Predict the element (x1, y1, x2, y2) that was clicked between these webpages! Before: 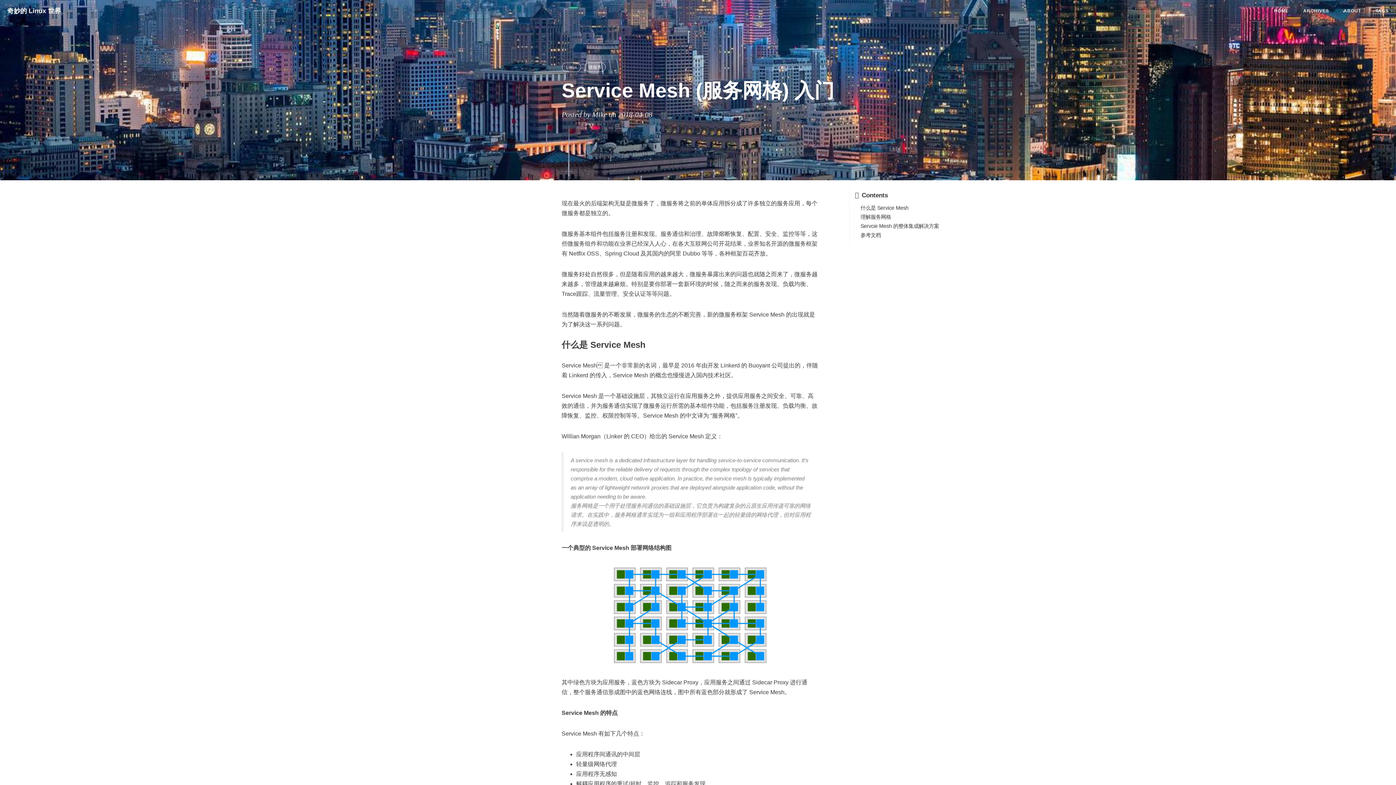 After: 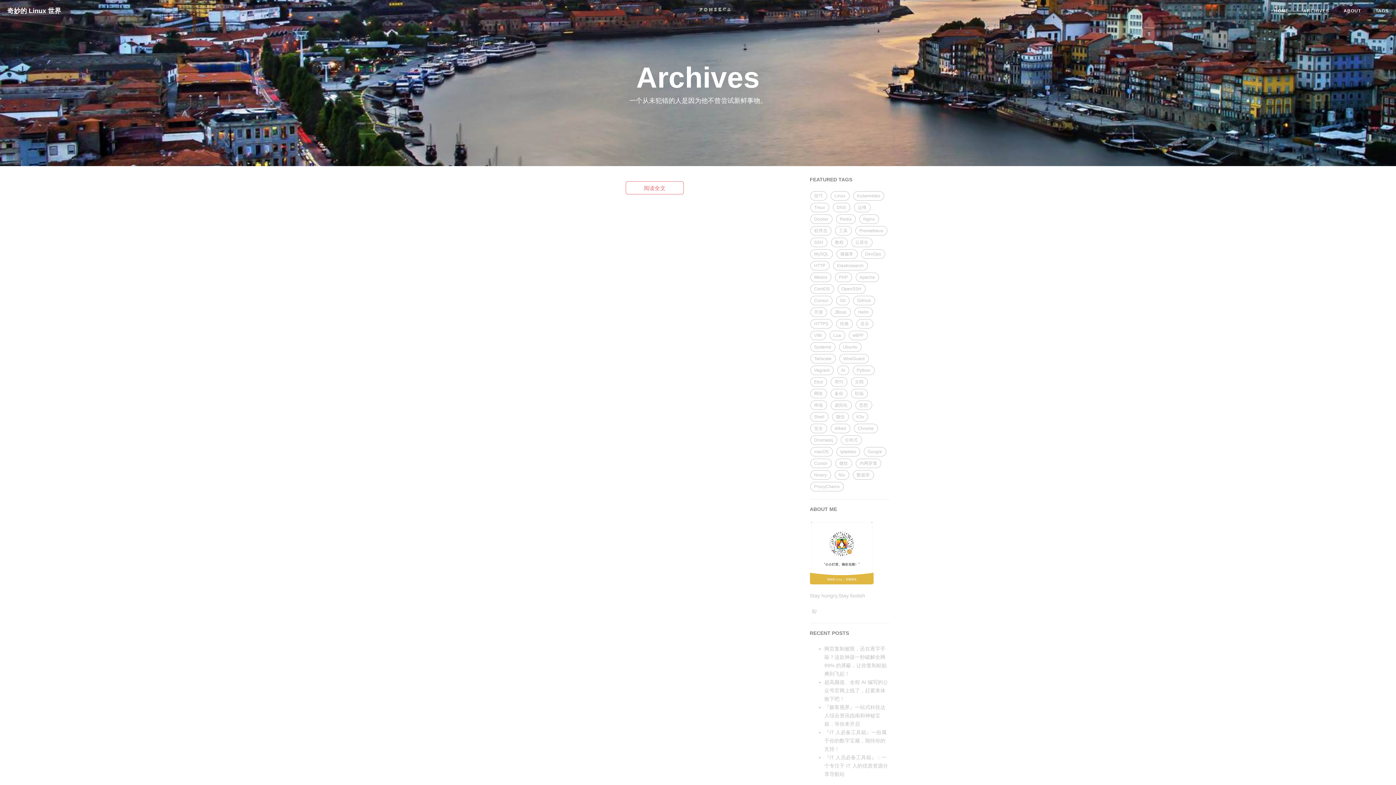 Action: label: ARCHIVES bbox: (1296, 0, 1336, 21)